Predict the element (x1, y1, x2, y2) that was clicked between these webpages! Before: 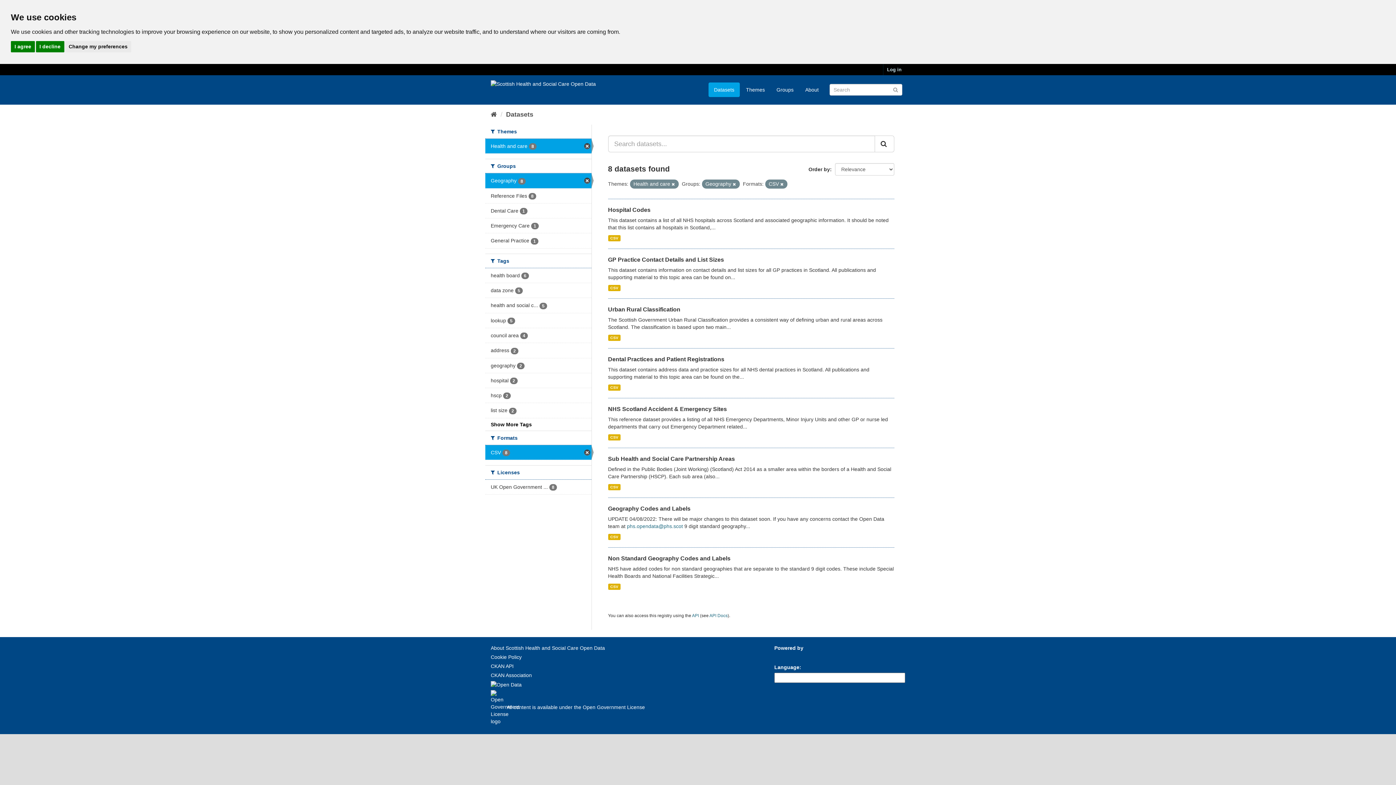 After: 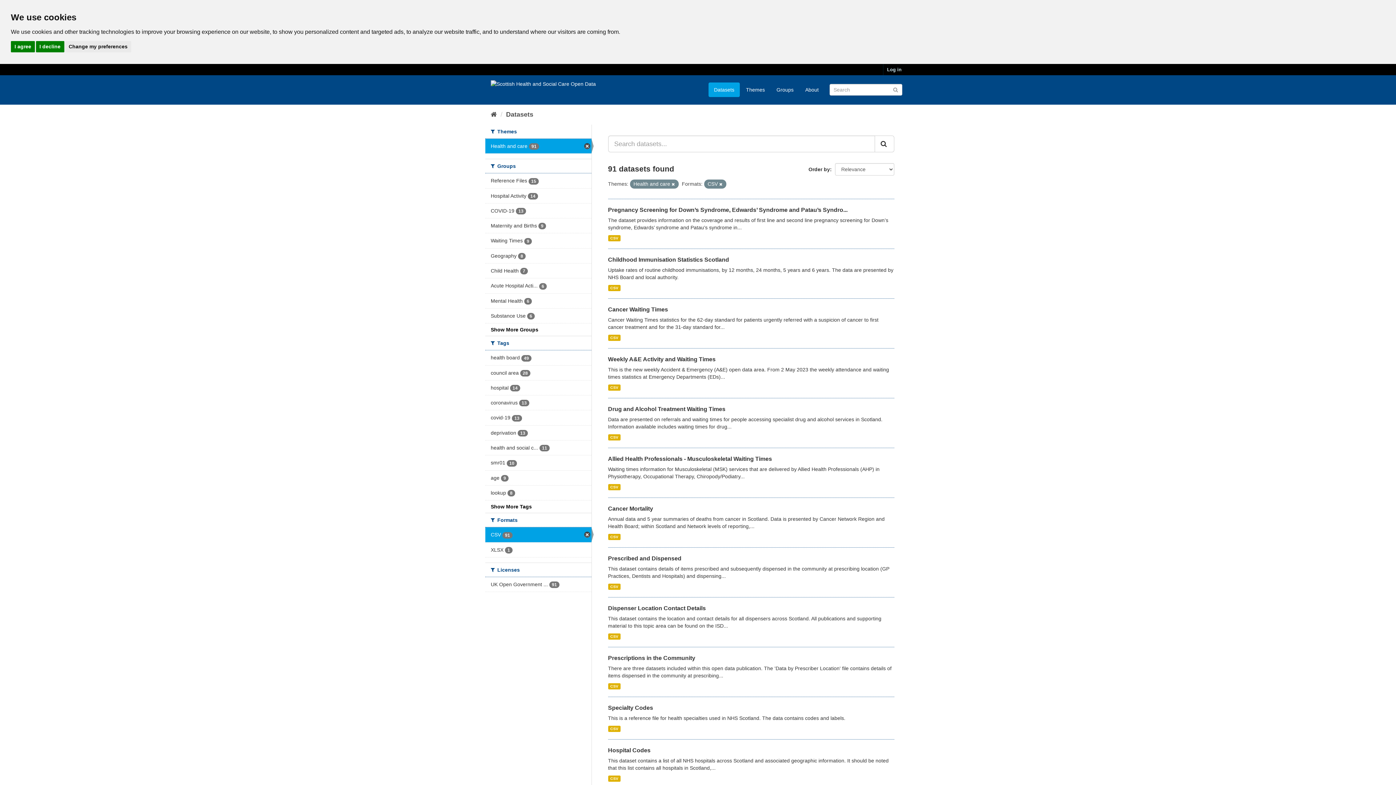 Action: bbox: (732, 182, 736, 186)